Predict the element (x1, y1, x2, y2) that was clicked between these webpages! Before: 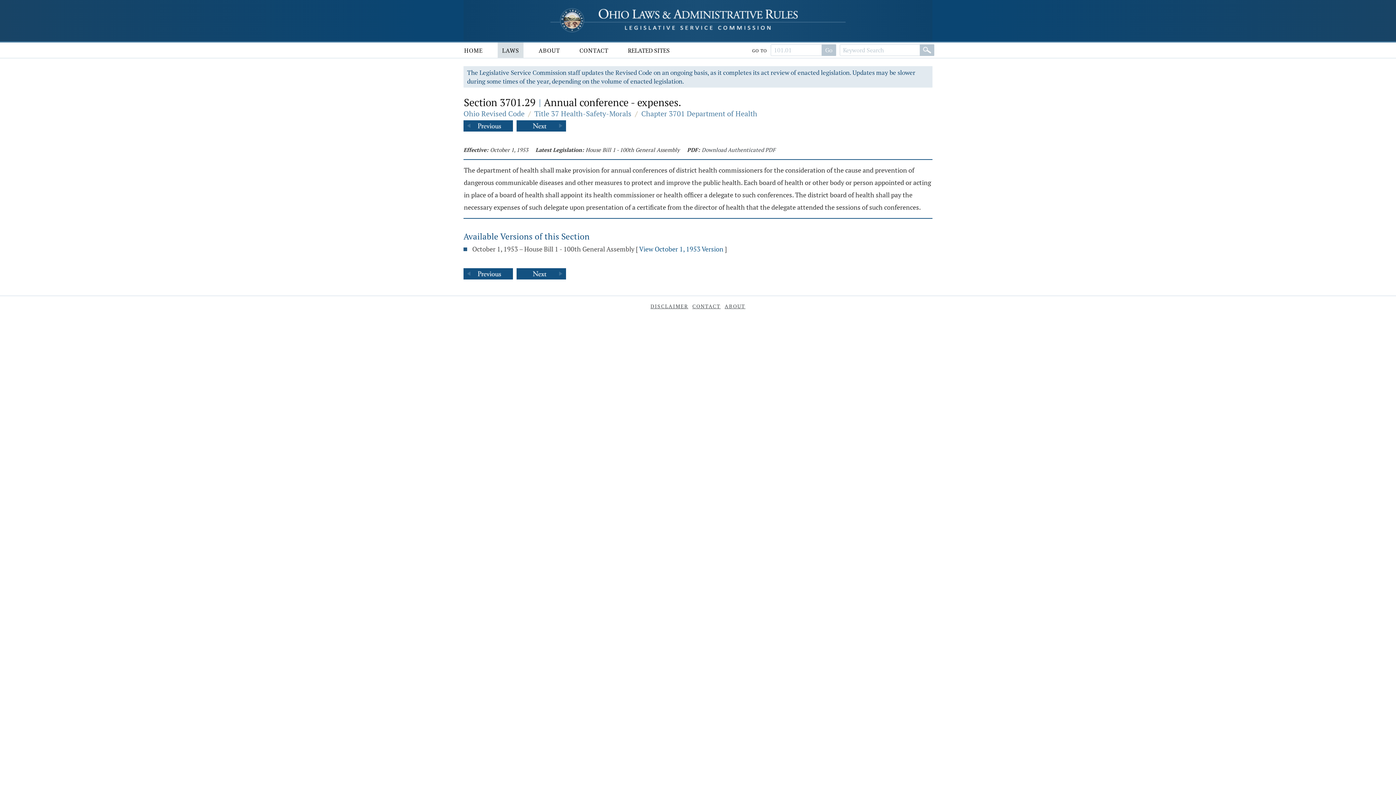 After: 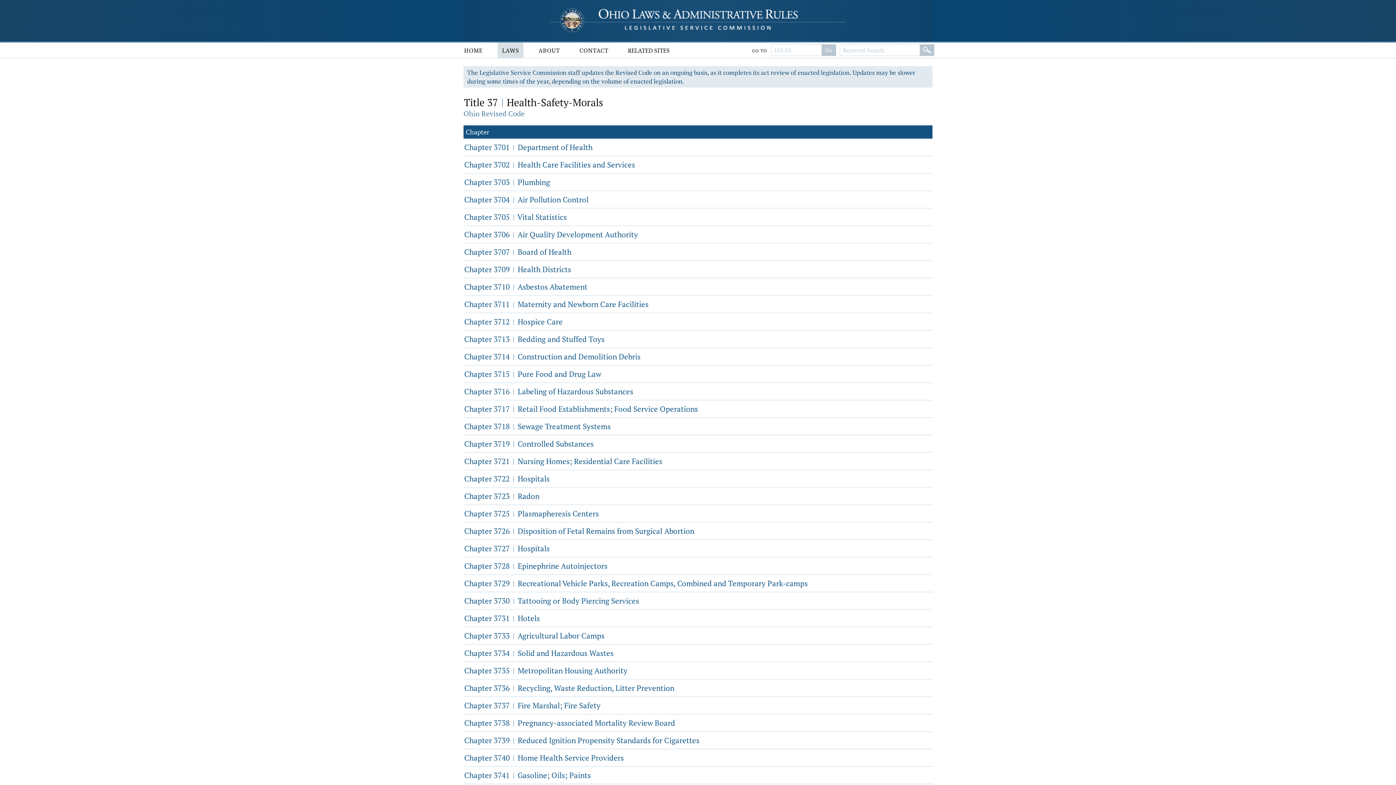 Action: bbox: (534, 108, 631, 118) label: Title 37 Health-Safety-Morals